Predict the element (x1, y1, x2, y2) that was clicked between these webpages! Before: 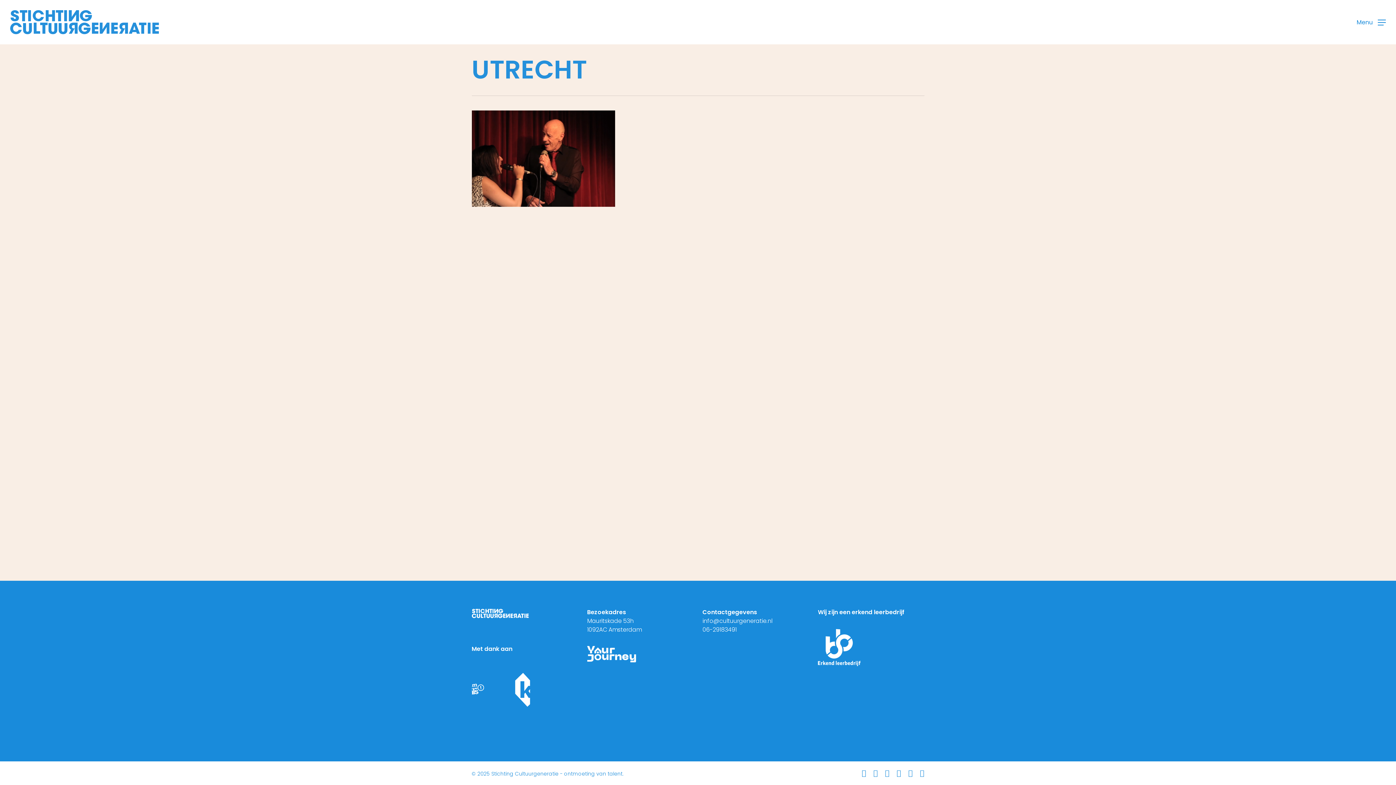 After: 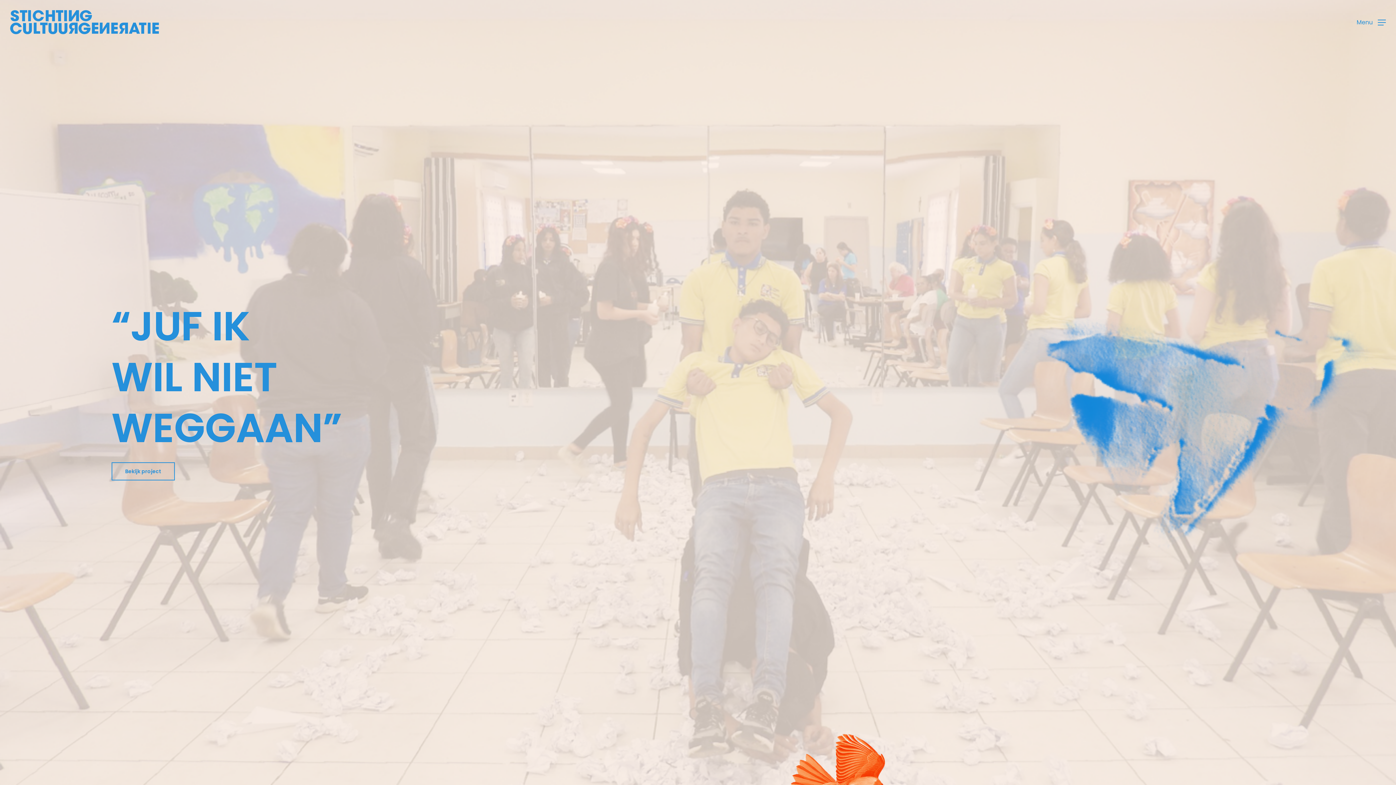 Action: bbox: (10, 10, 158, 34)